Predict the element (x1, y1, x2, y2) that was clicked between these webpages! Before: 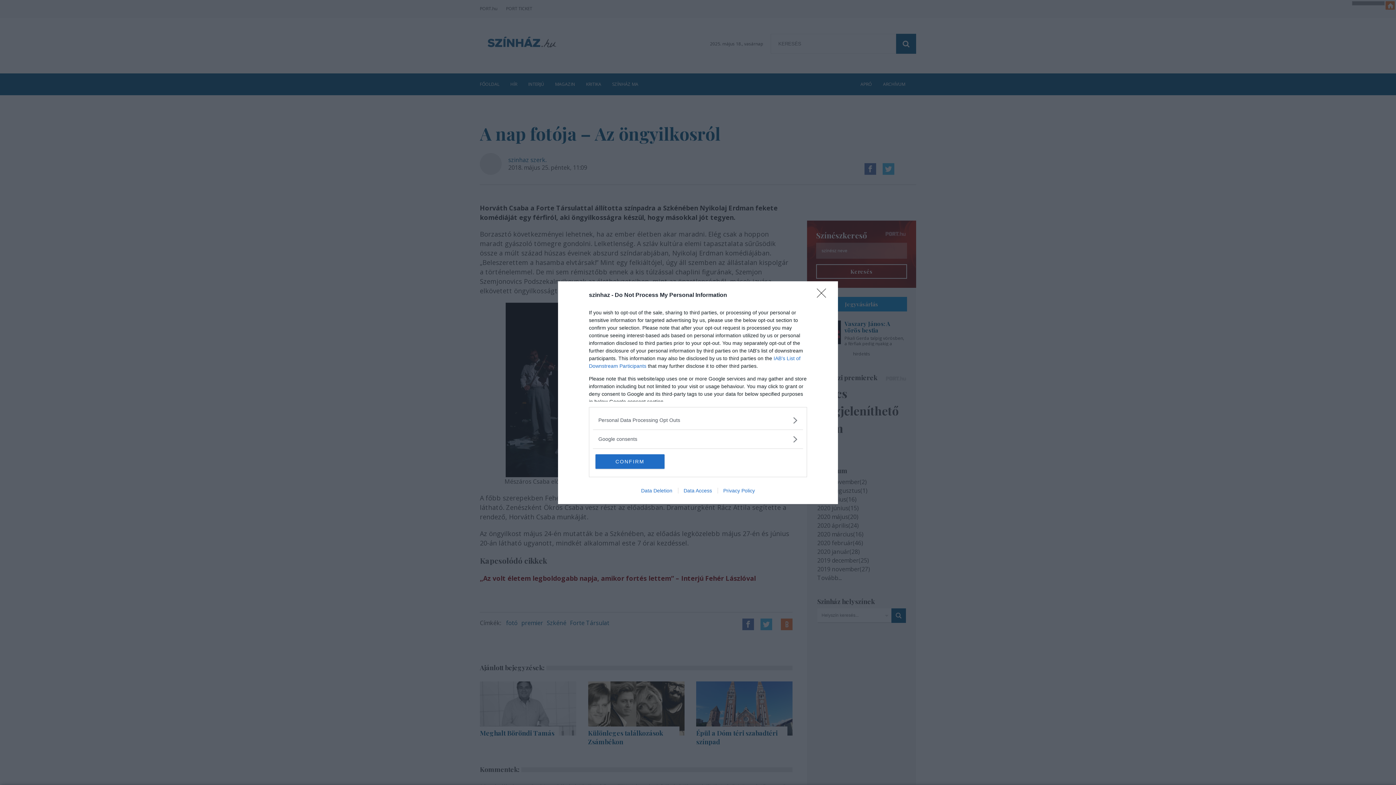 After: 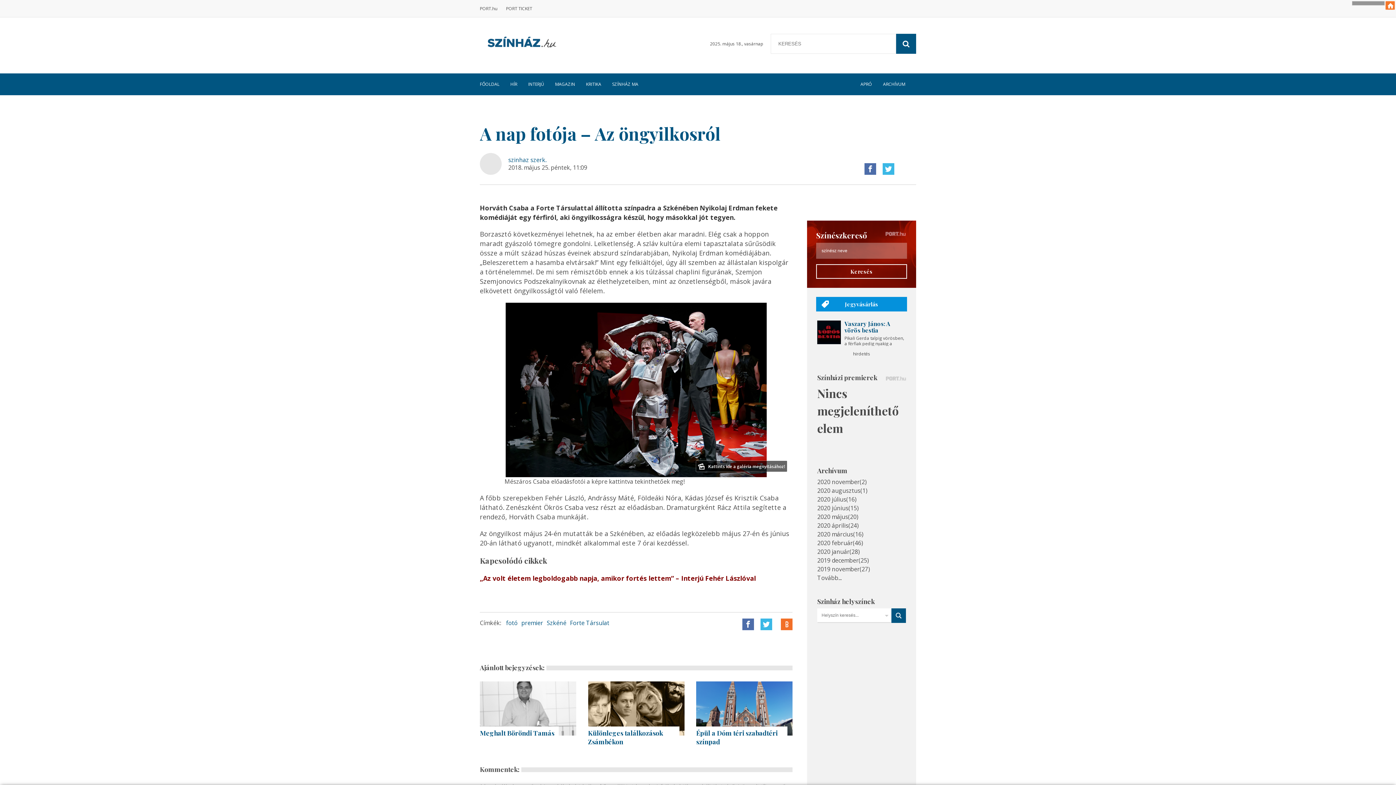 Action: label: CONFIRM bbox: (595, 454, 664, 468)